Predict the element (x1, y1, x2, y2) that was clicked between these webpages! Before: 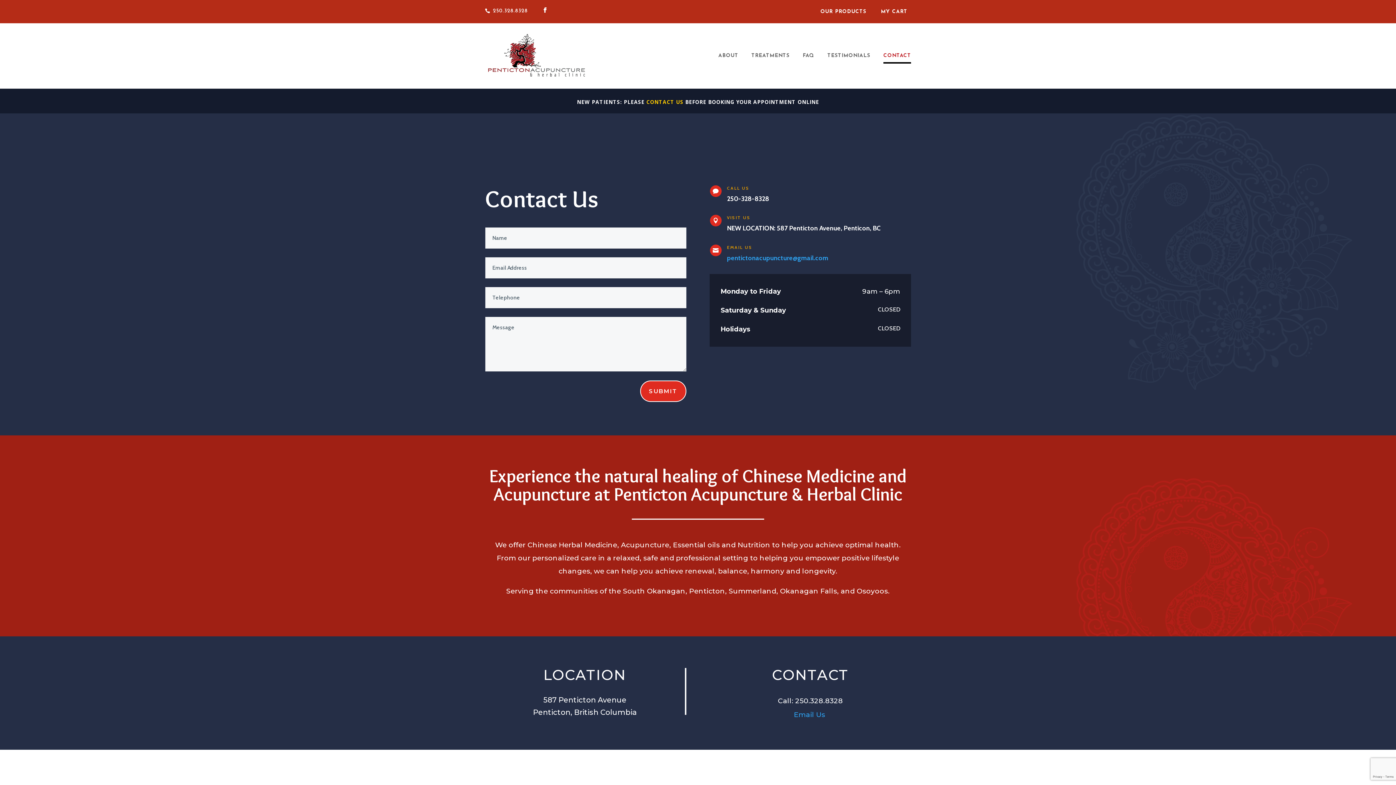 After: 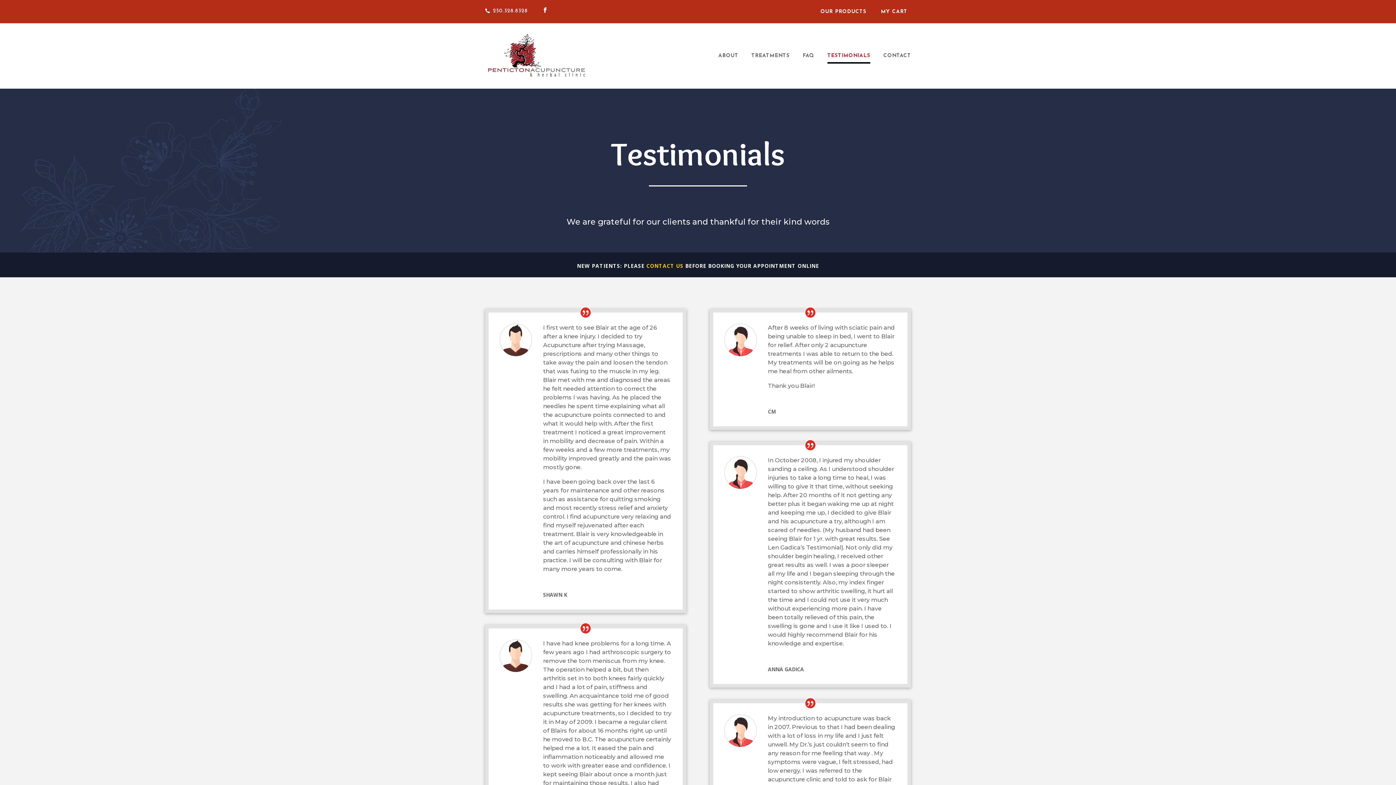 Action: label: TESTIMONIALS bbox: (827, 53, 870, 85)